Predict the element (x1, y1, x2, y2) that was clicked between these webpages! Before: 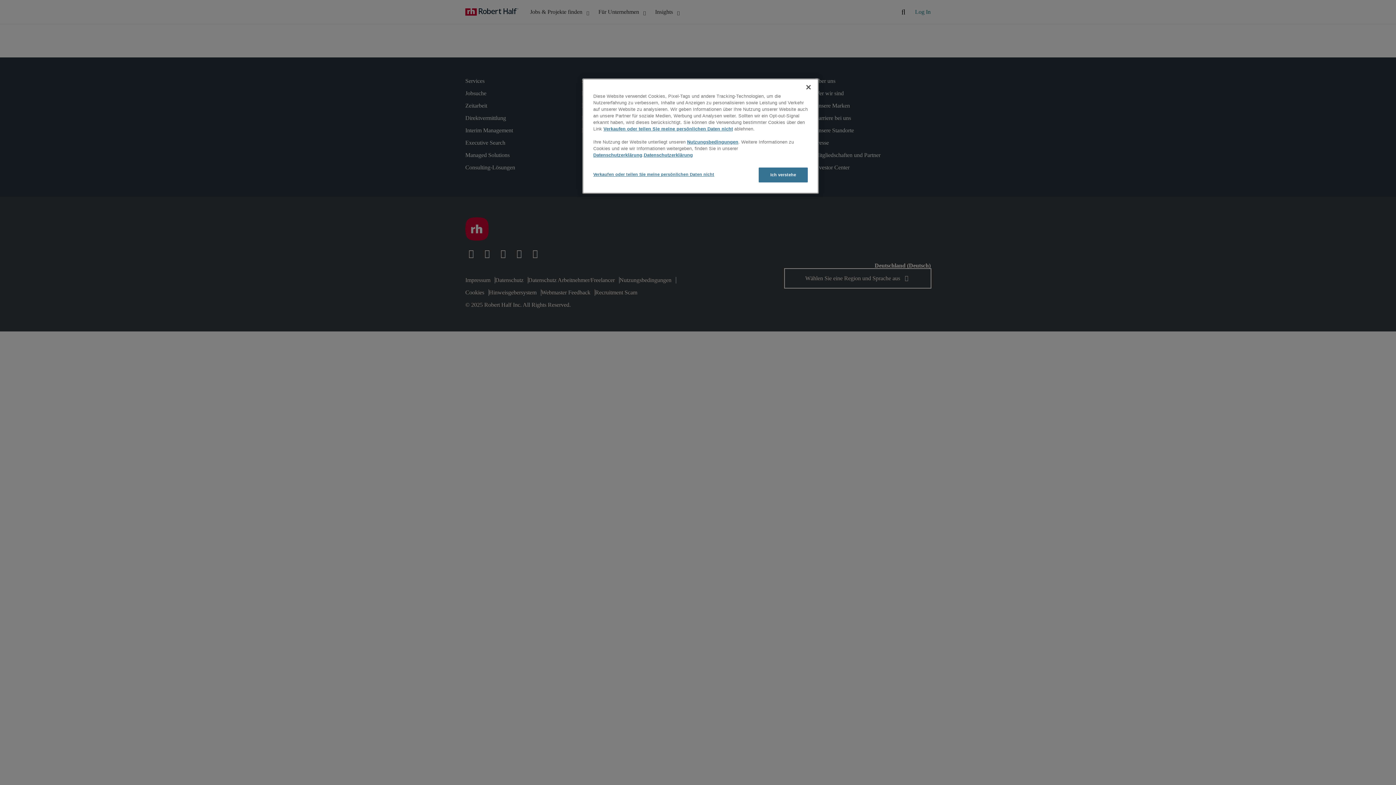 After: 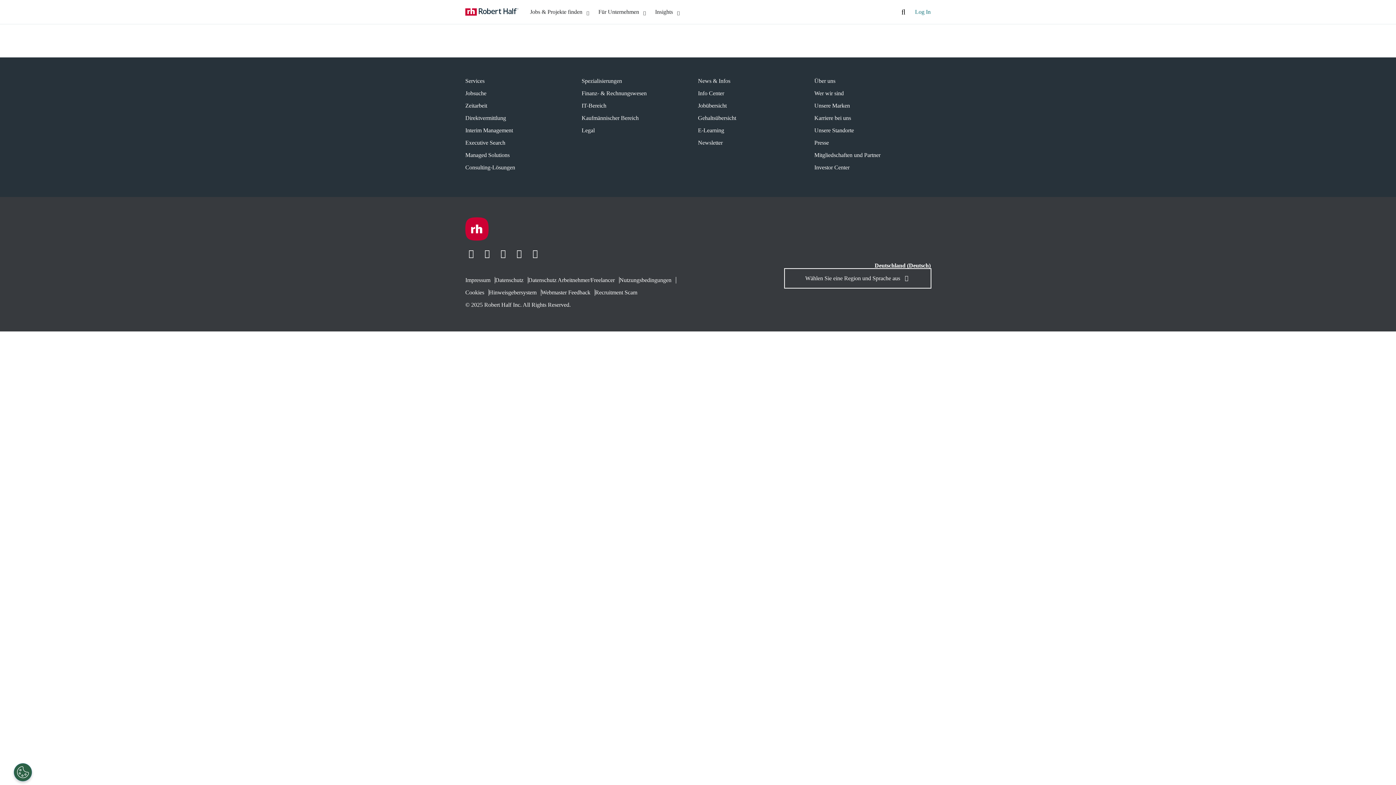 Action: label: Schließen bbox: (800, 79, 816, 95)